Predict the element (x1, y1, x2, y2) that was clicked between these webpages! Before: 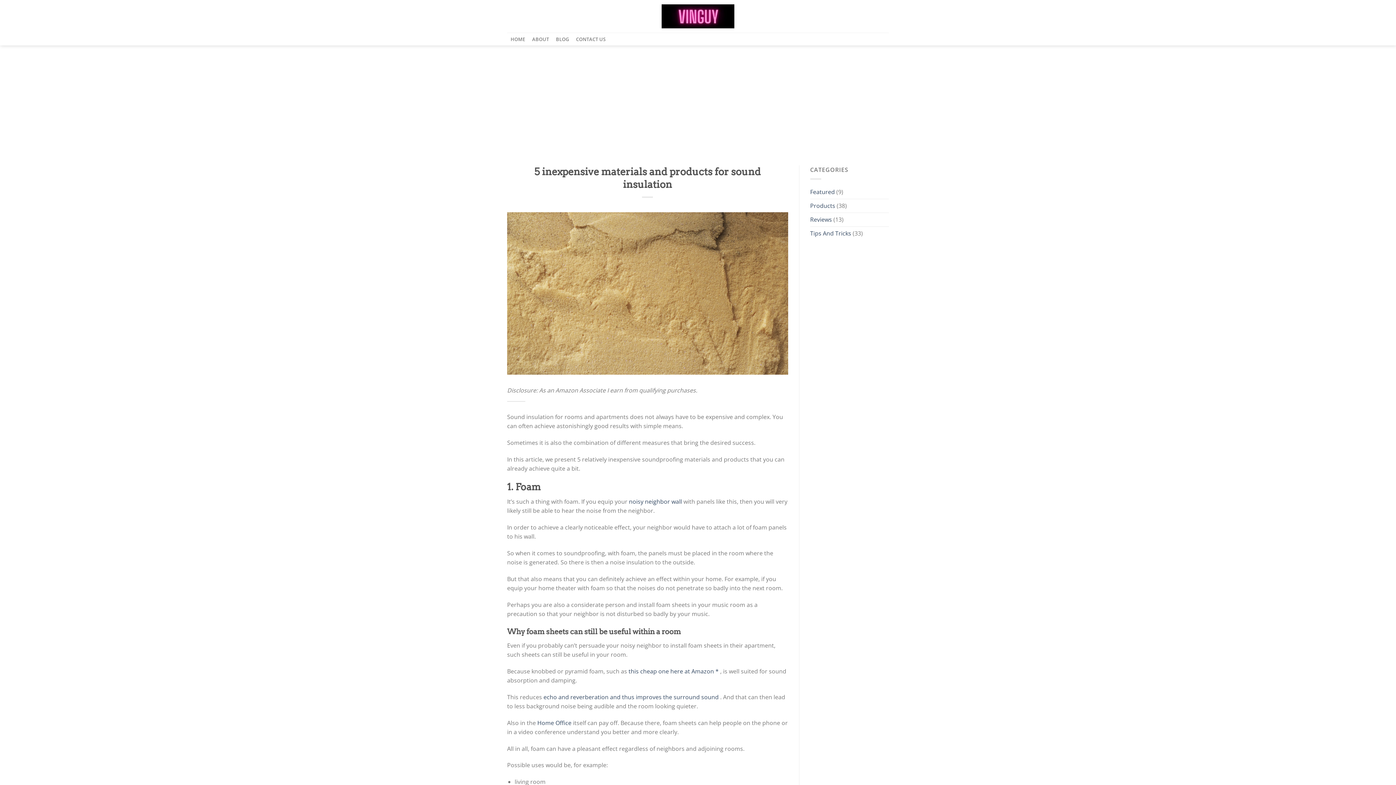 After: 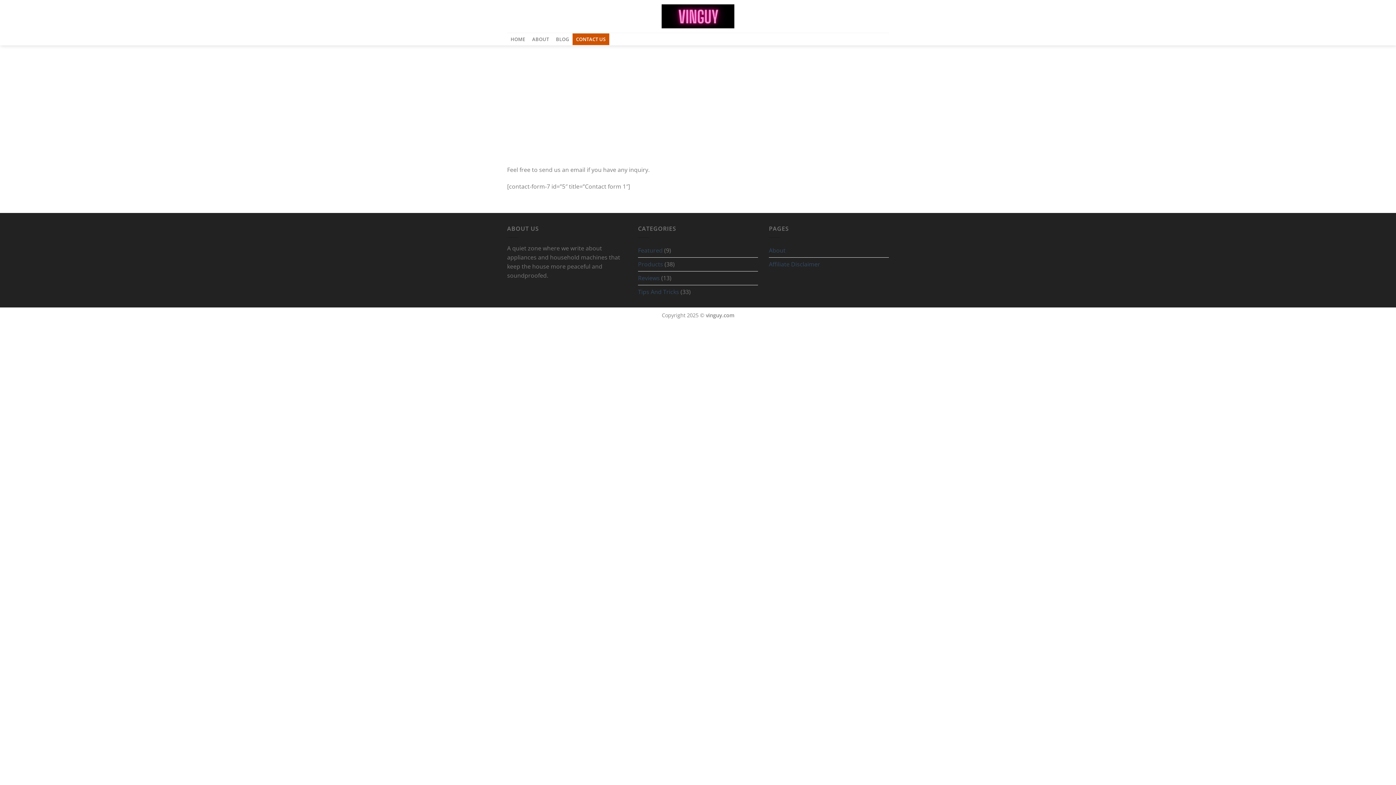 Action: label: CONTACT US bbox: (572, 33, 609, 44)